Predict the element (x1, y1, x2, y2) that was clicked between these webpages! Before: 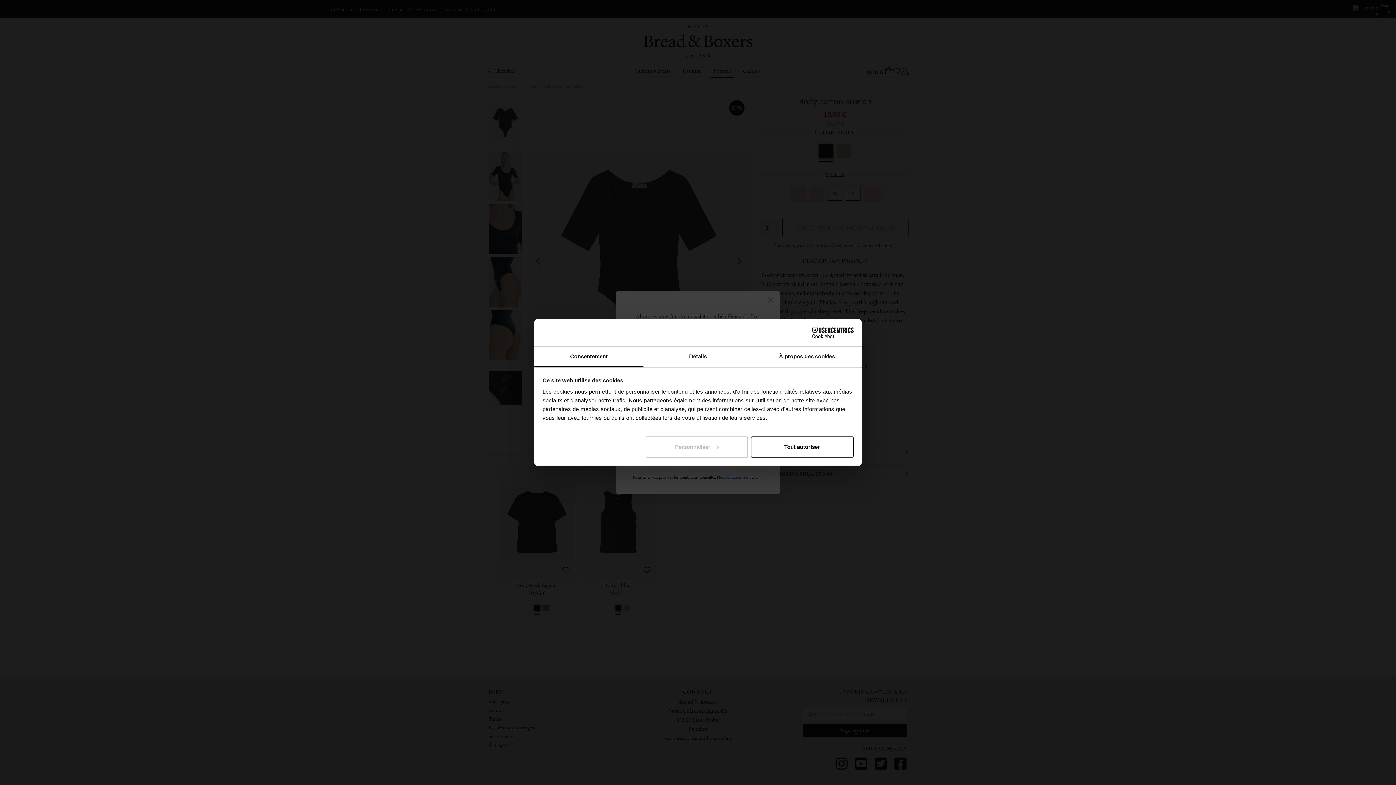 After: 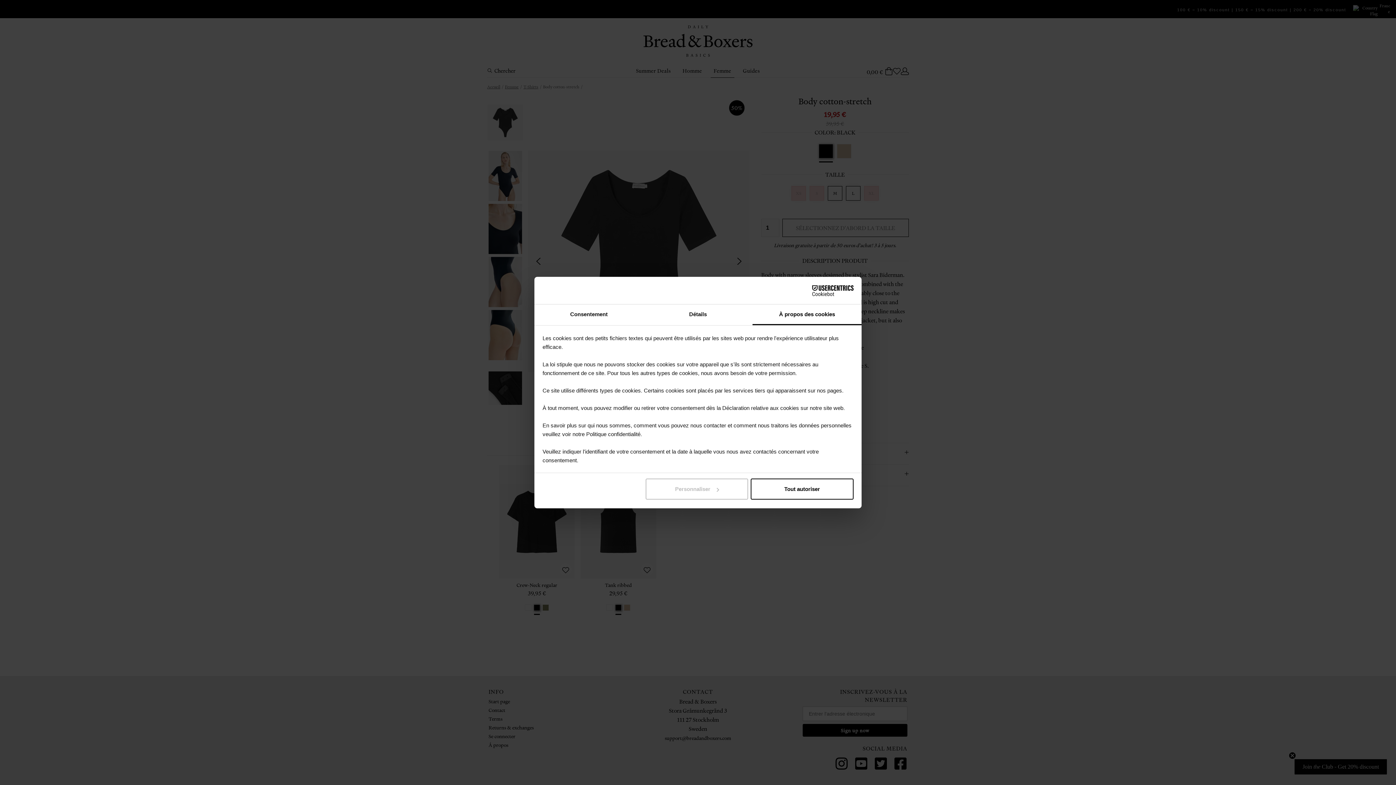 Action: label: À propos des cookies bbox: (752, 346, 861, 367)